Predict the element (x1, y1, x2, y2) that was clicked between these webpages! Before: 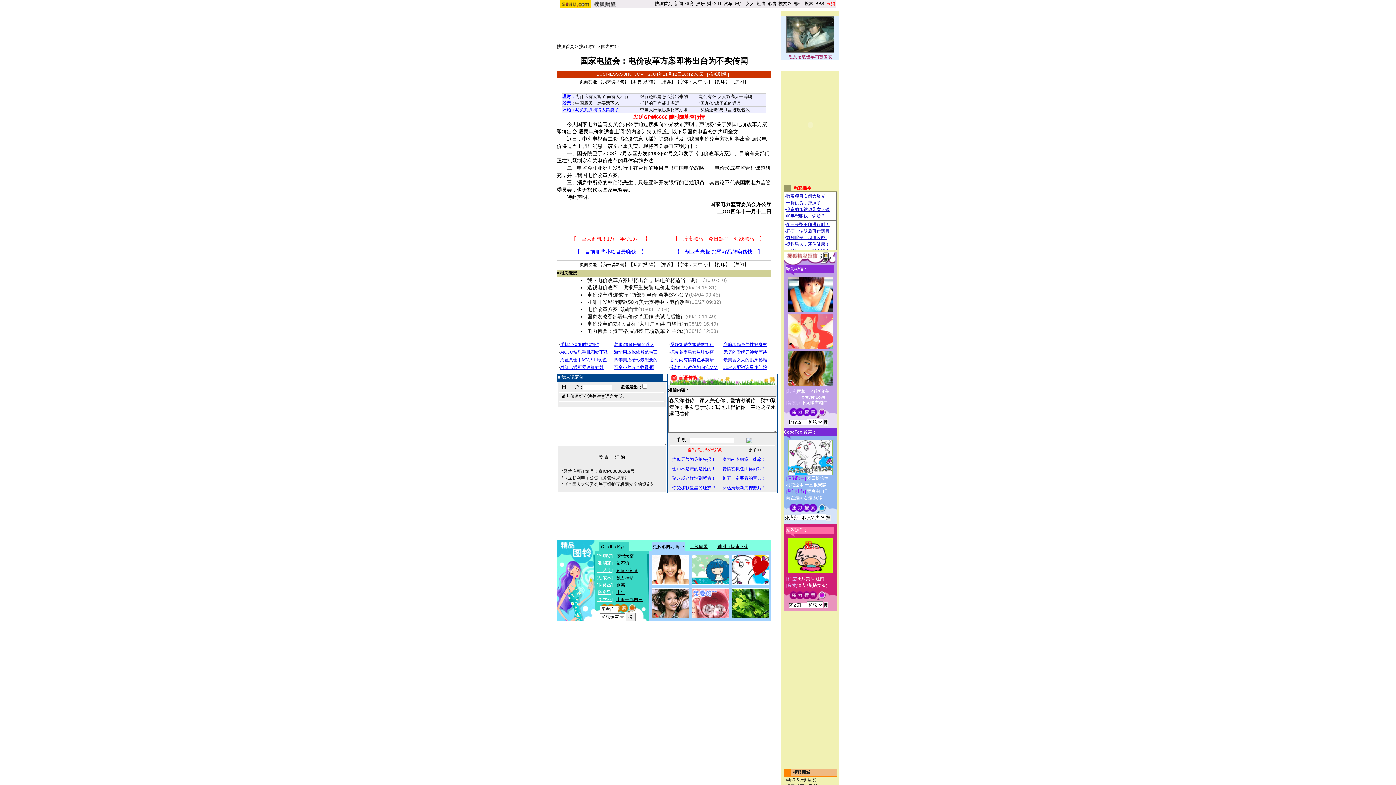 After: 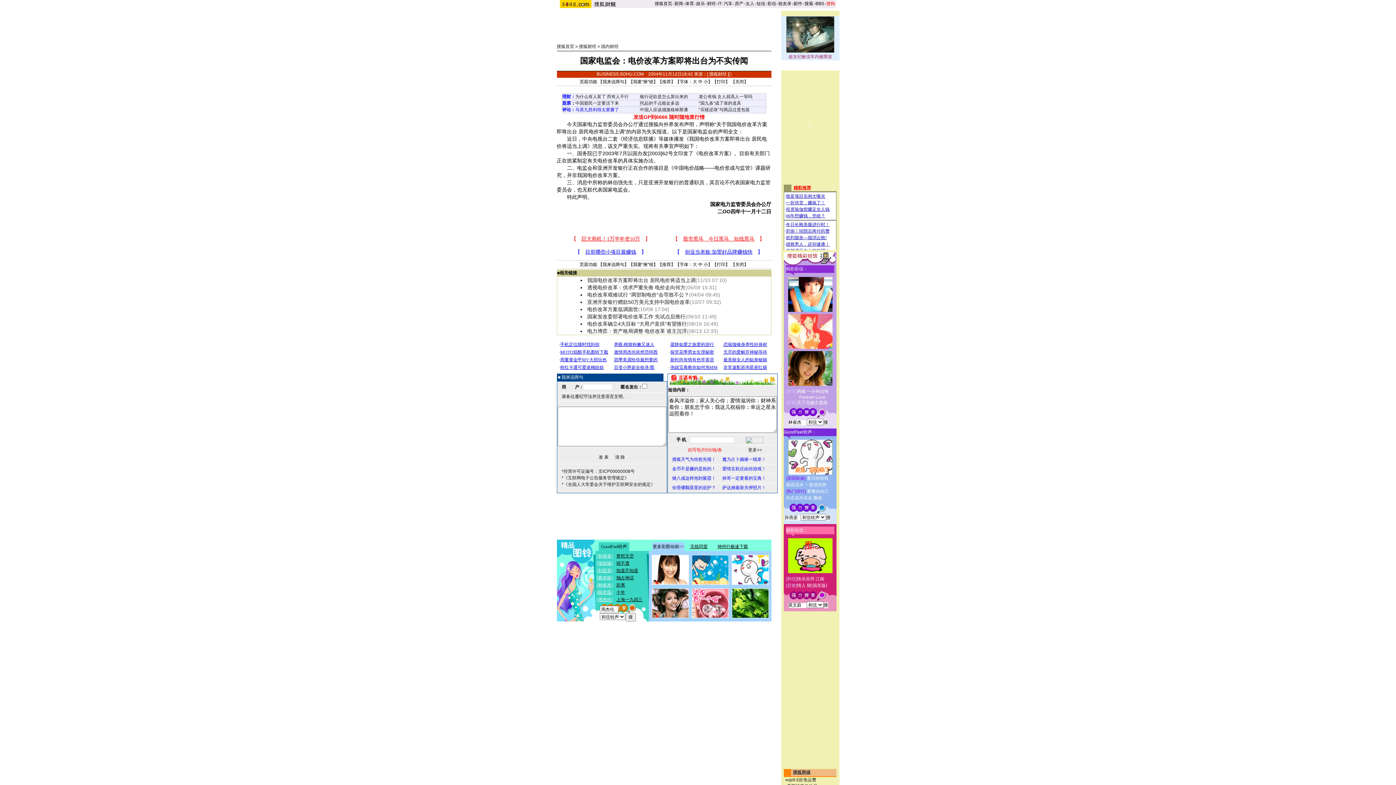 Action: label: 搜狐商城 bbox: (793, 770, 810, 775)